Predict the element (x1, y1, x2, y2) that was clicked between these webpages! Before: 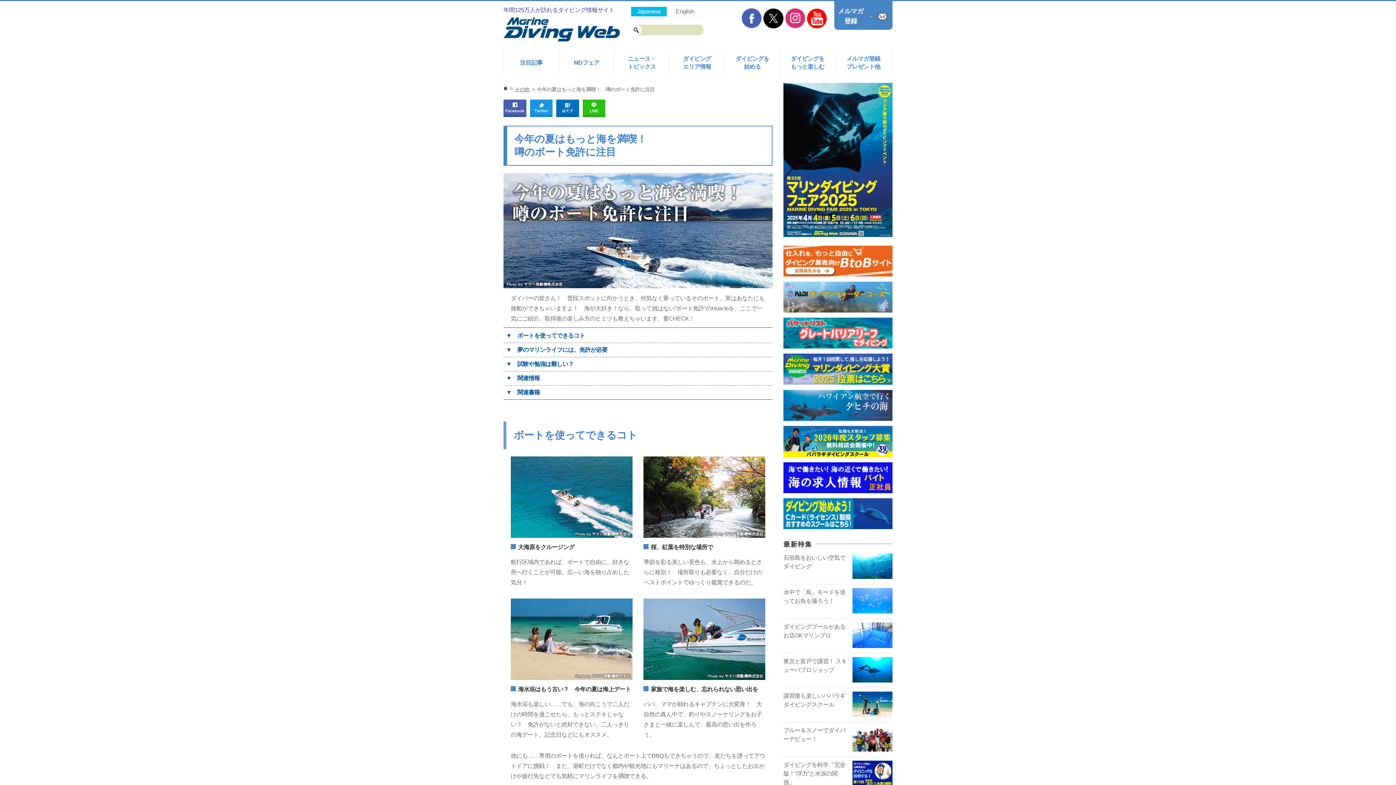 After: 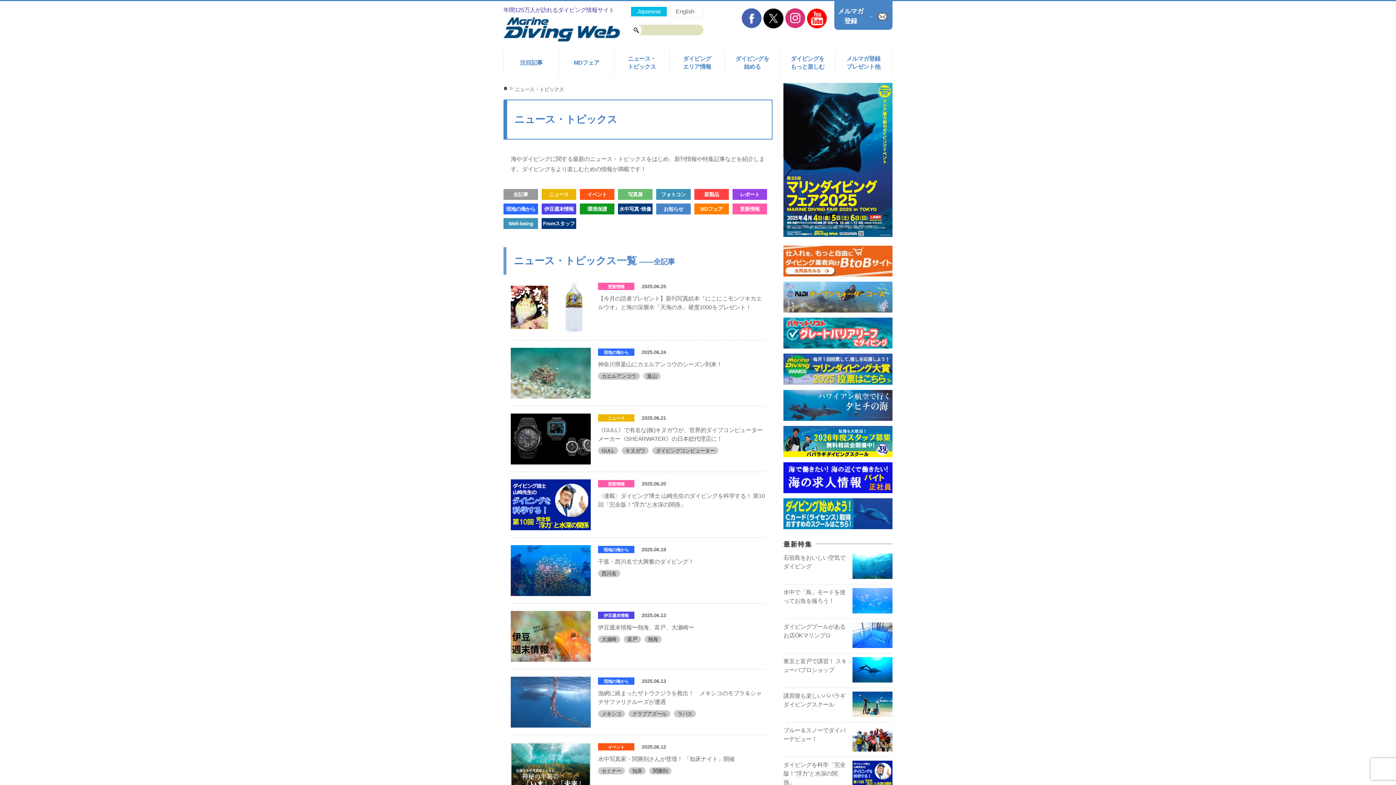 Action: label: ニュース・
トピックス bbox: (614, 50, 669, 75)